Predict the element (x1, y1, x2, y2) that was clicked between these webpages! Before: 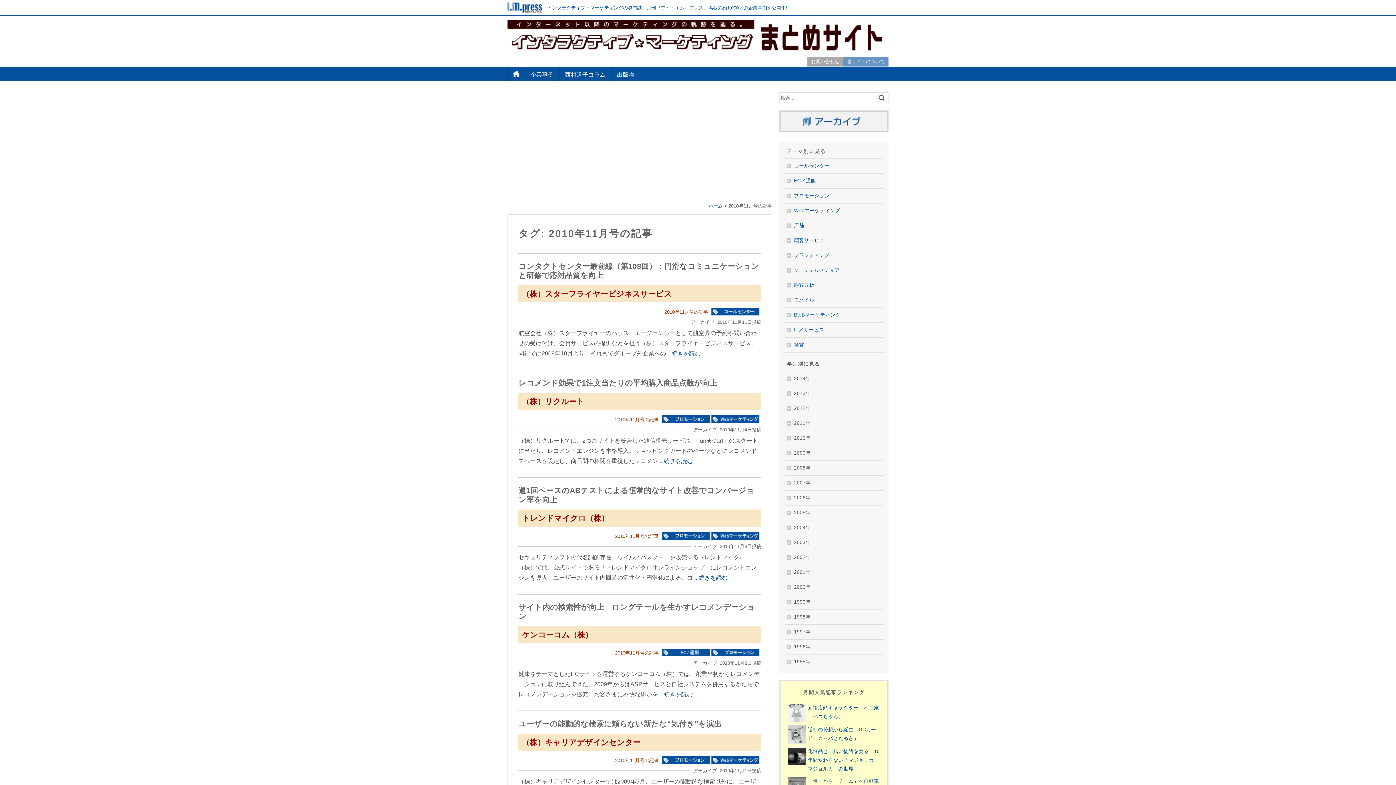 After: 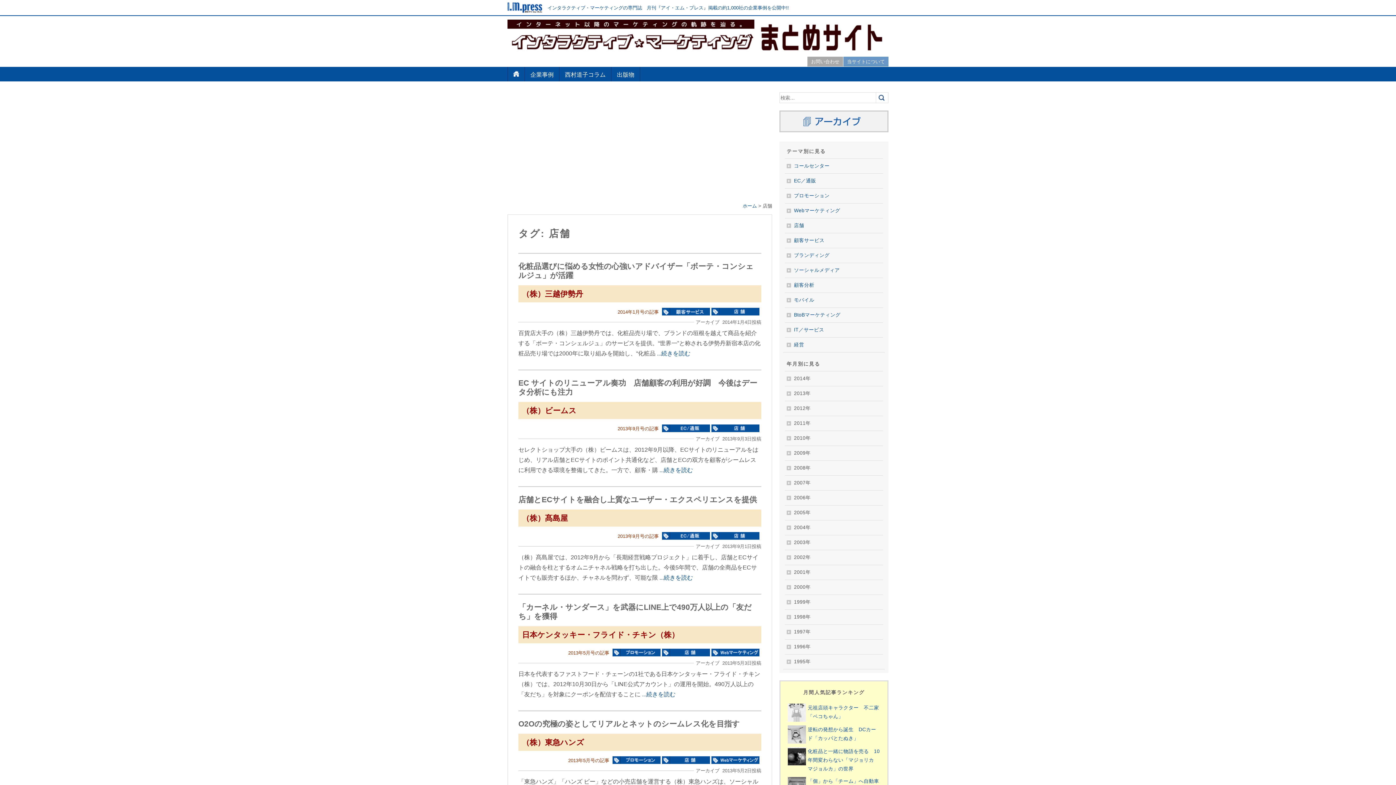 Action: bbox: (786, 218, 881, 233) label: 店舗